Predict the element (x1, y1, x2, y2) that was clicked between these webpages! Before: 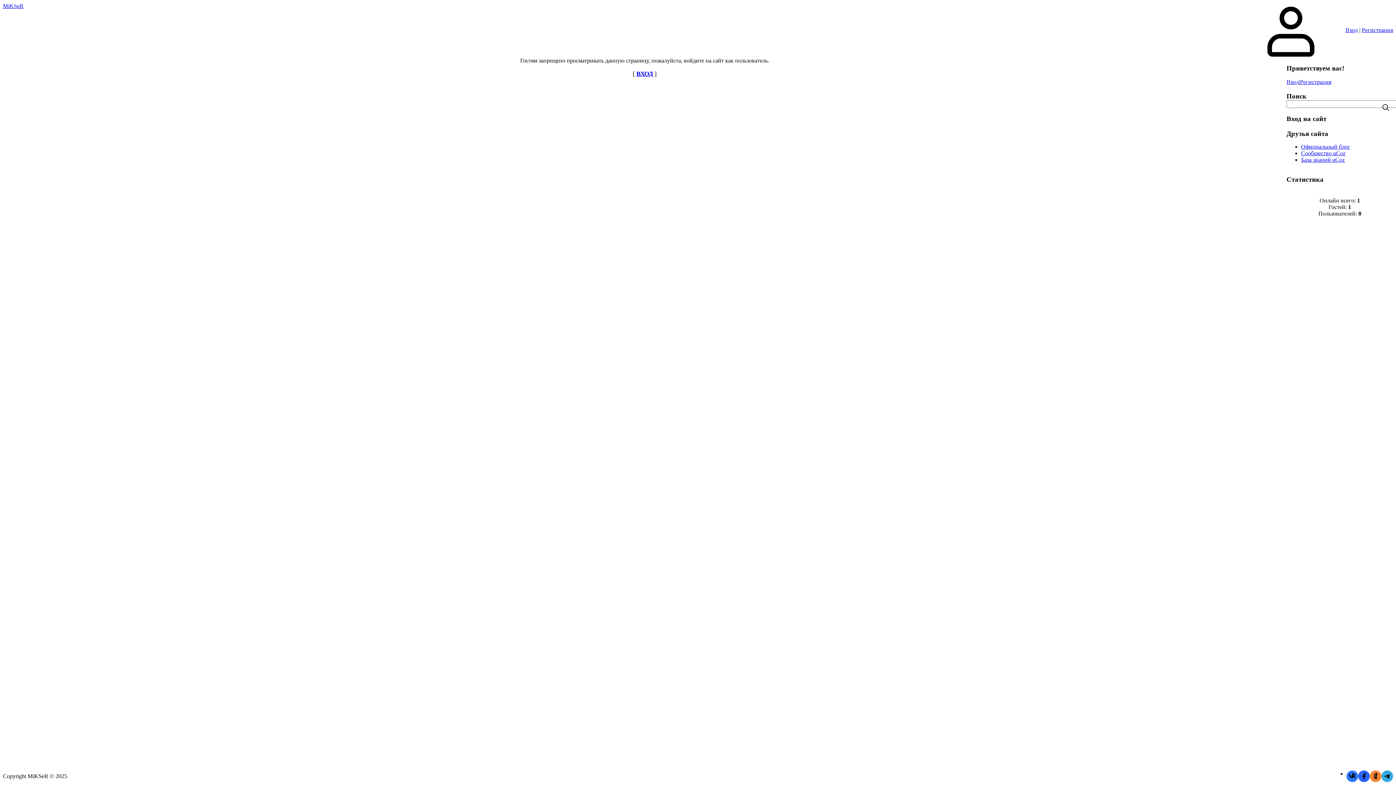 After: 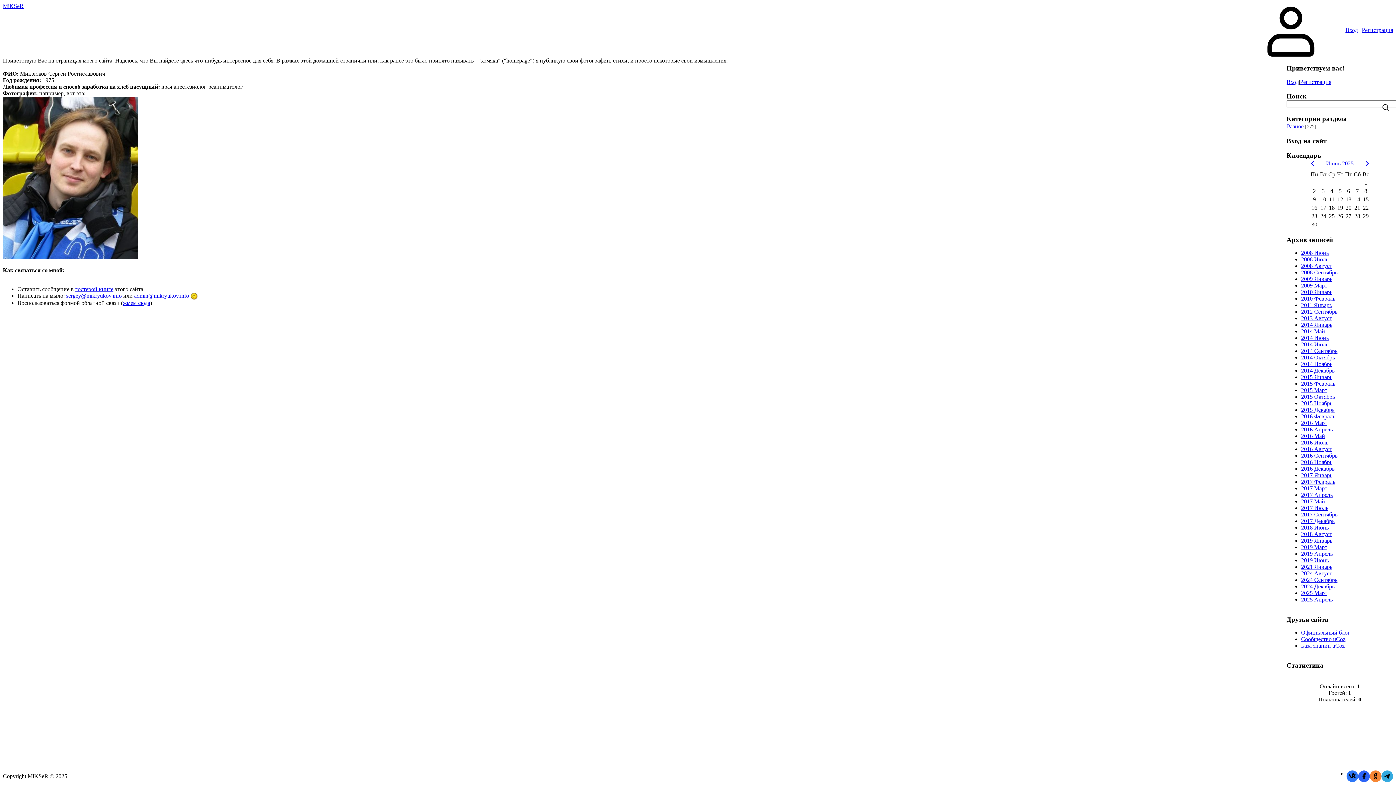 Action: label: О сайте bbox: (49, 8, 69, 14)